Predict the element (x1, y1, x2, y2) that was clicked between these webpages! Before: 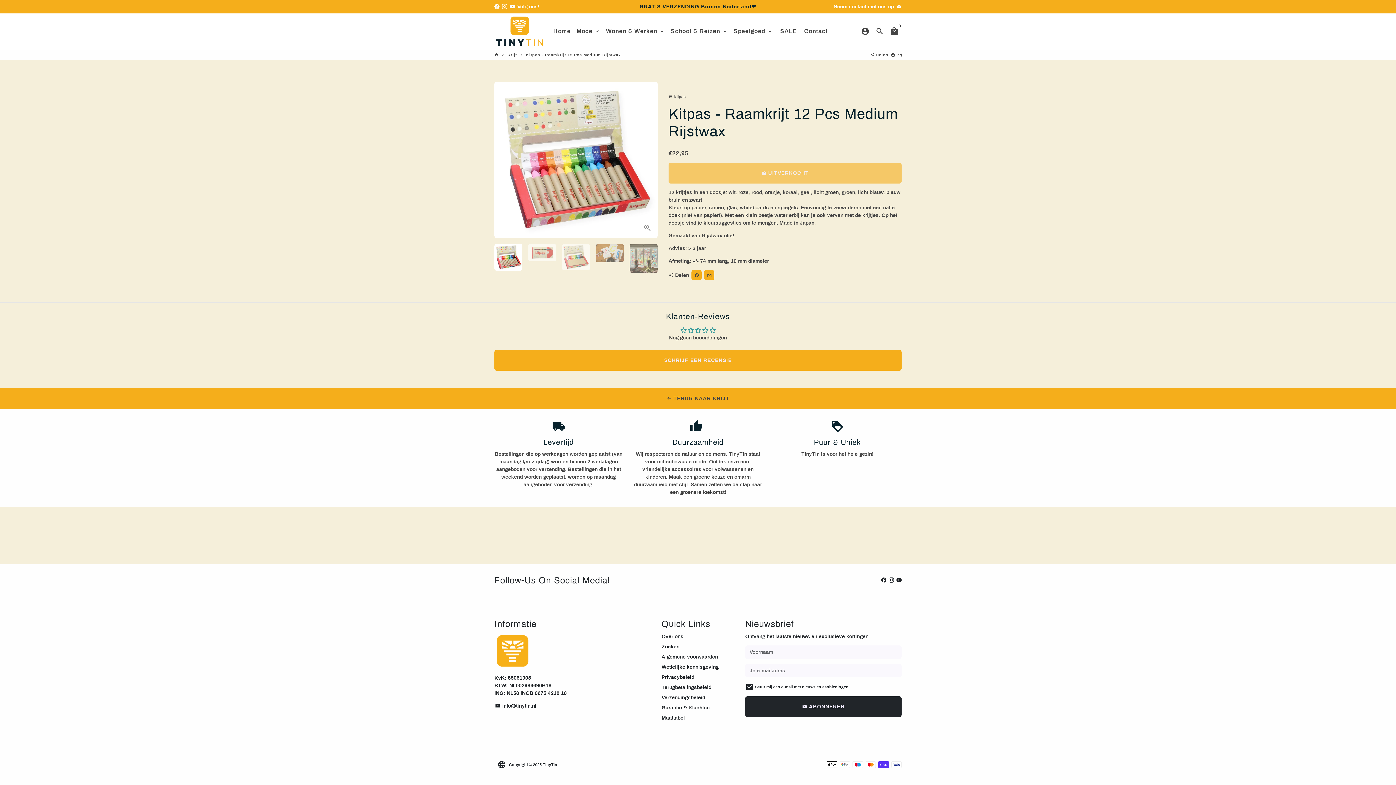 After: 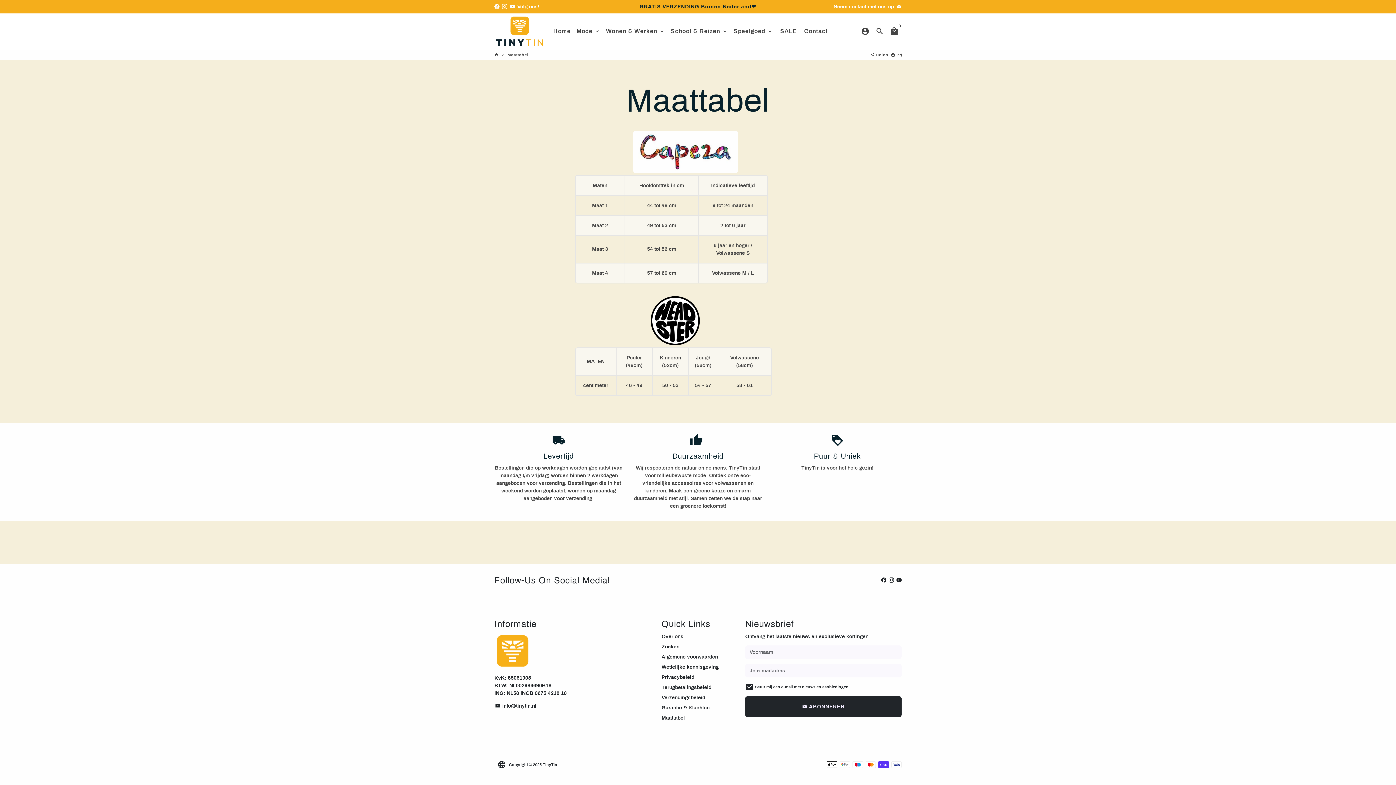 Action: label: Maattabel bbox: (661, 714, 685, 722)